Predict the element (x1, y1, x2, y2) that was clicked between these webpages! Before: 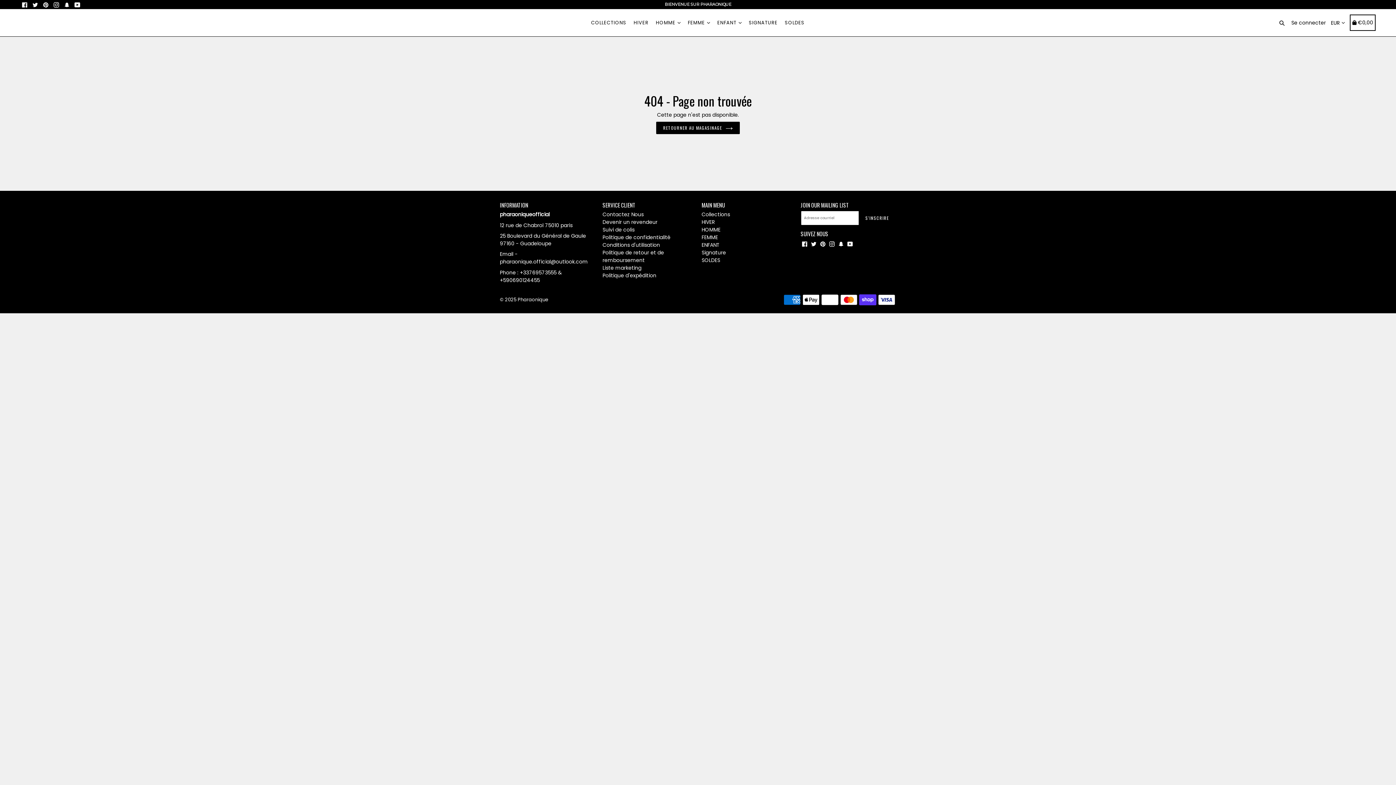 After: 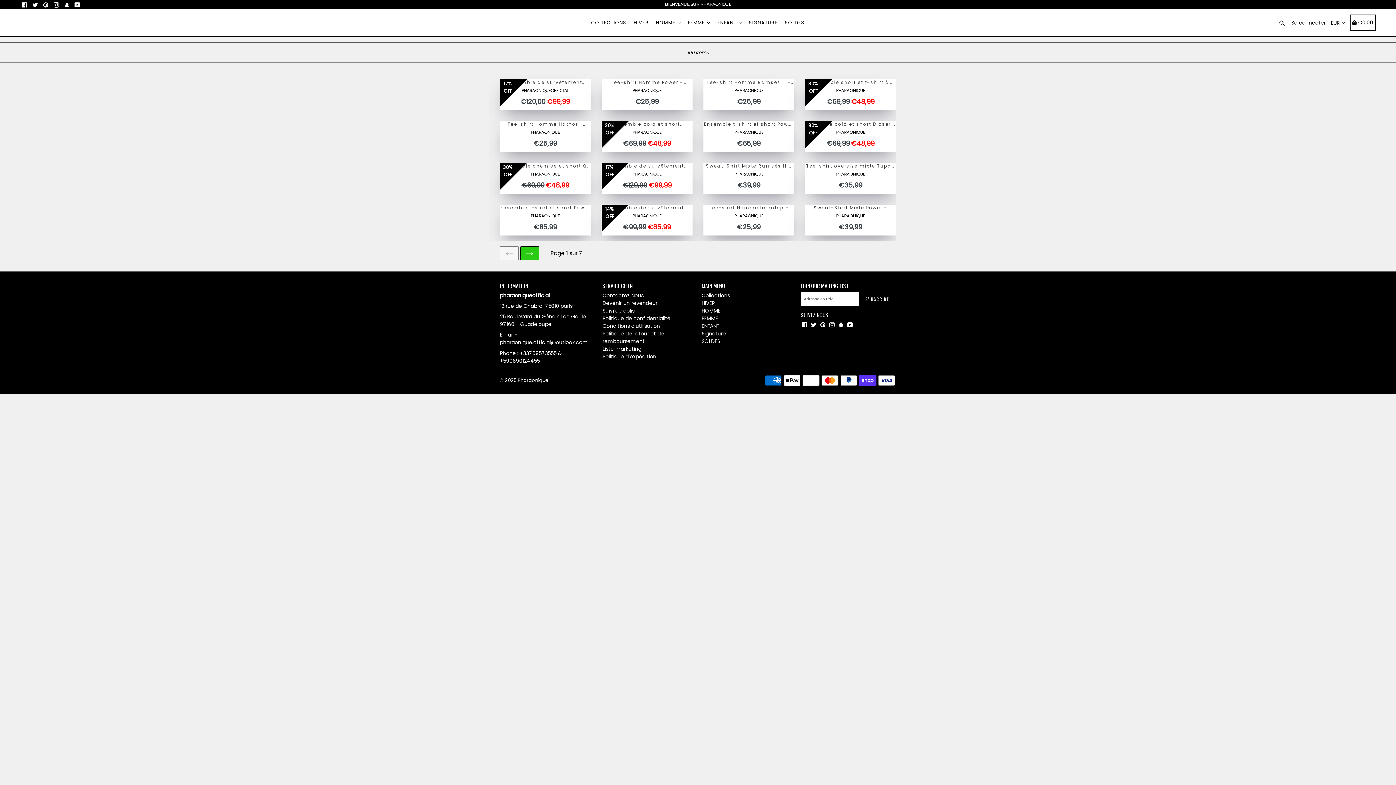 Action: label: HOMME  bbox: (653, 9, 683, 36)